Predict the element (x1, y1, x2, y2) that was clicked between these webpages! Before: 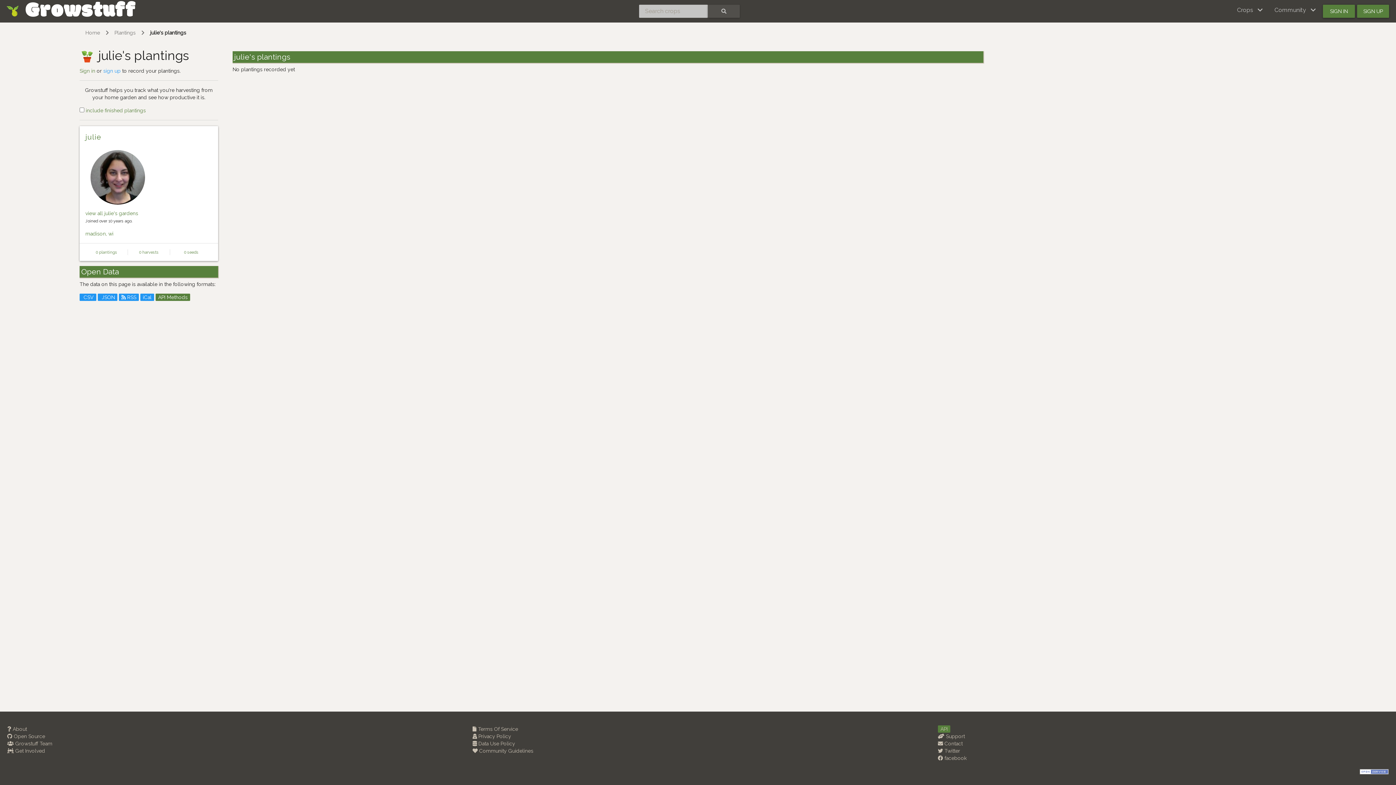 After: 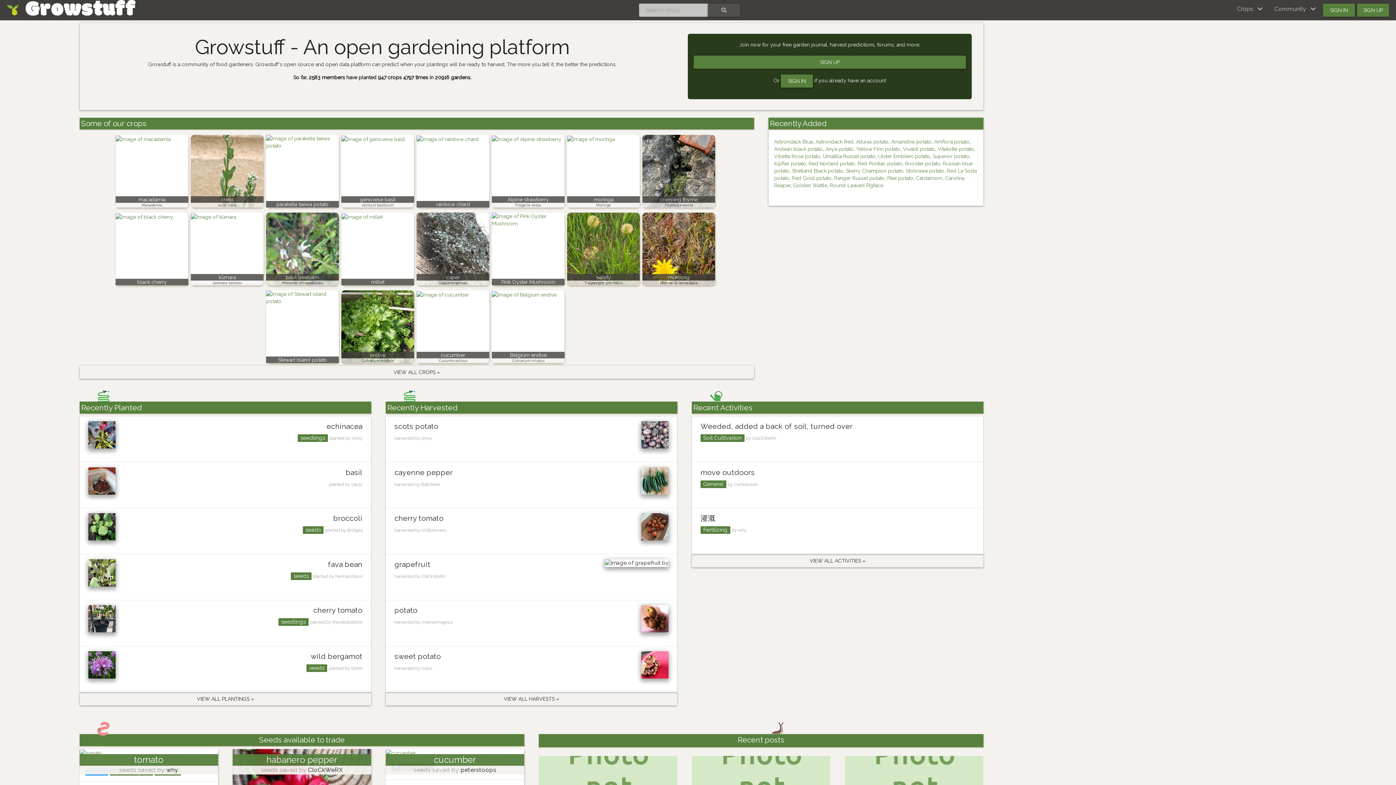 Action: label: Growstuff bbox: (5, 4, 142, 17)